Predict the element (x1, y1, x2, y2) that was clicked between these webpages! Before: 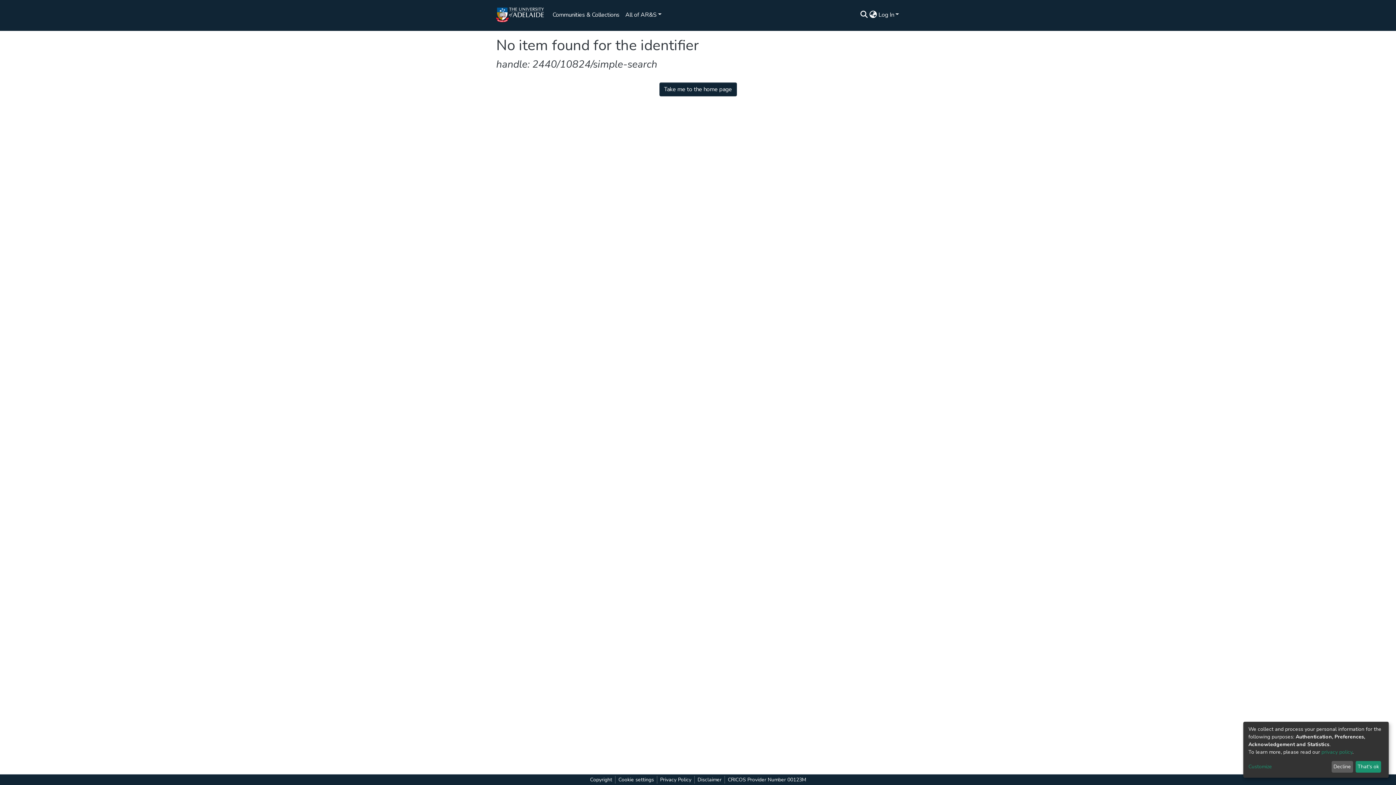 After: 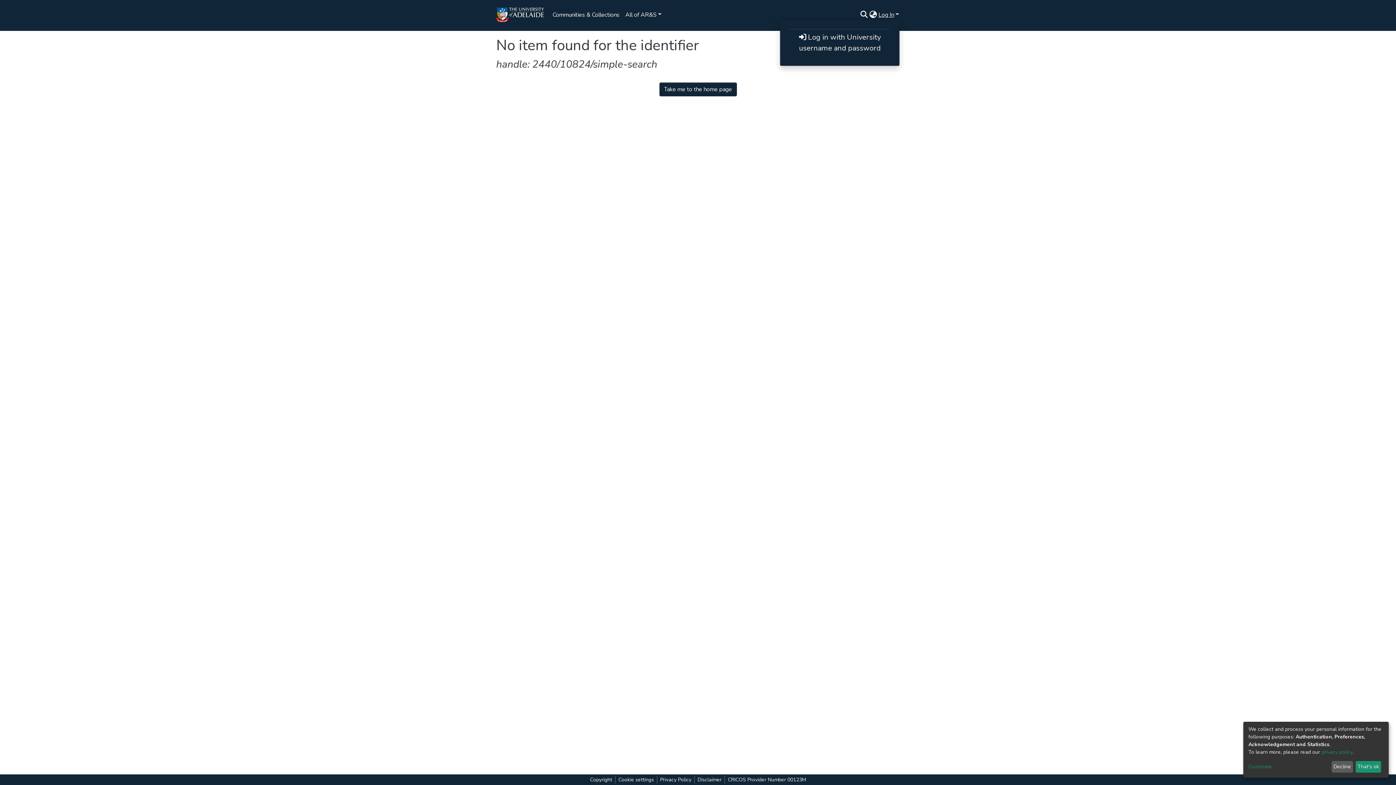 Action: label: Log In bbox: (877, 11, 900, 17)